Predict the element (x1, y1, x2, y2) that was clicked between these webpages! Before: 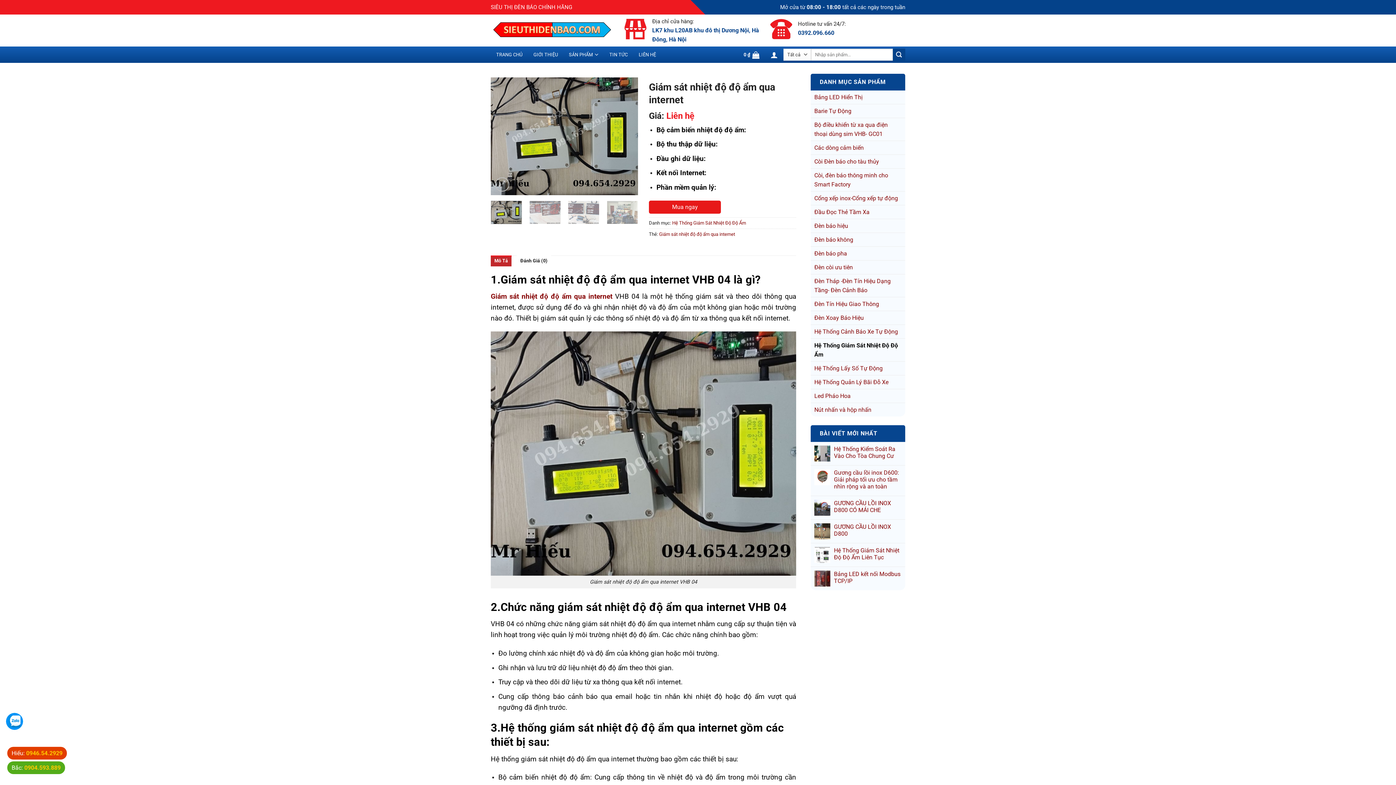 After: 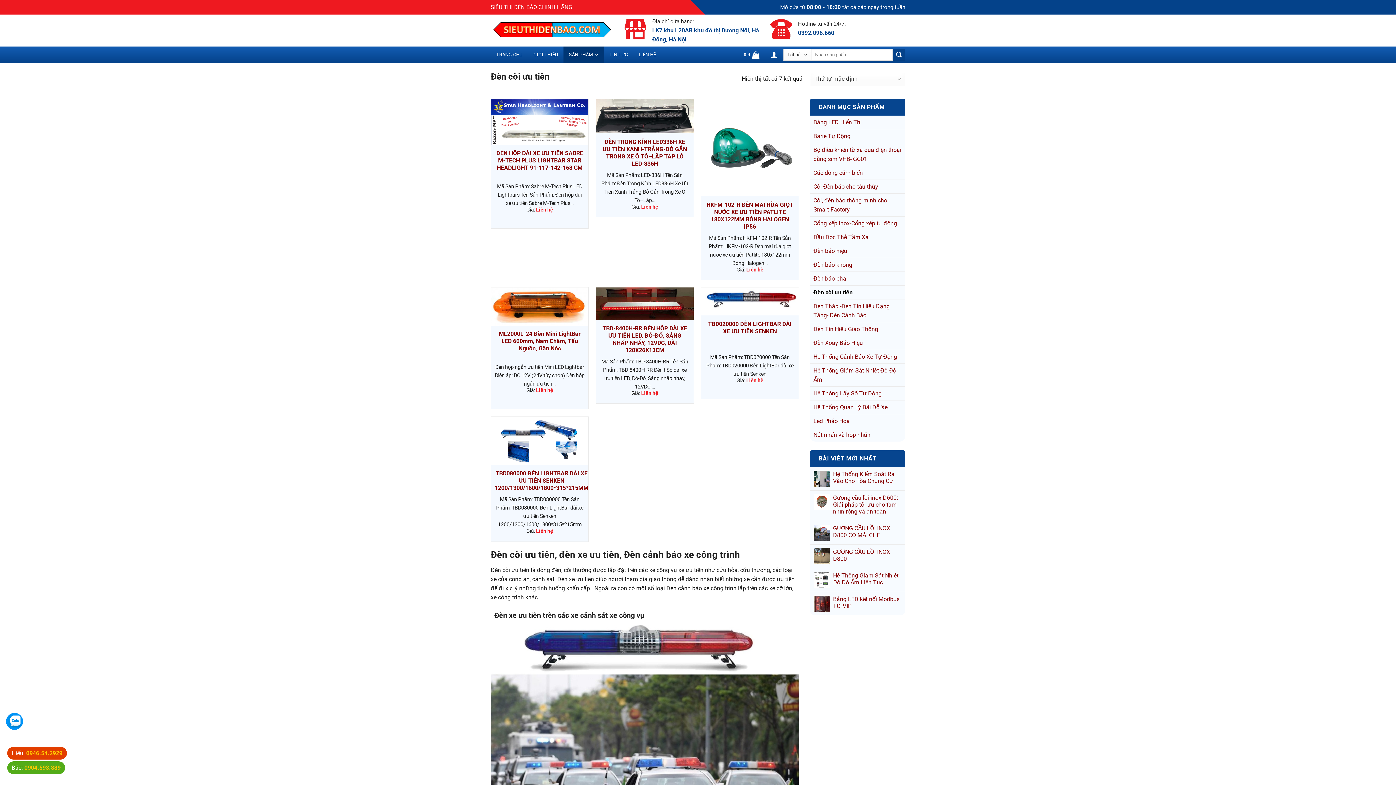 Action: bbox: (814, 260, 901, 274) label: Đèn còi ưu tiên